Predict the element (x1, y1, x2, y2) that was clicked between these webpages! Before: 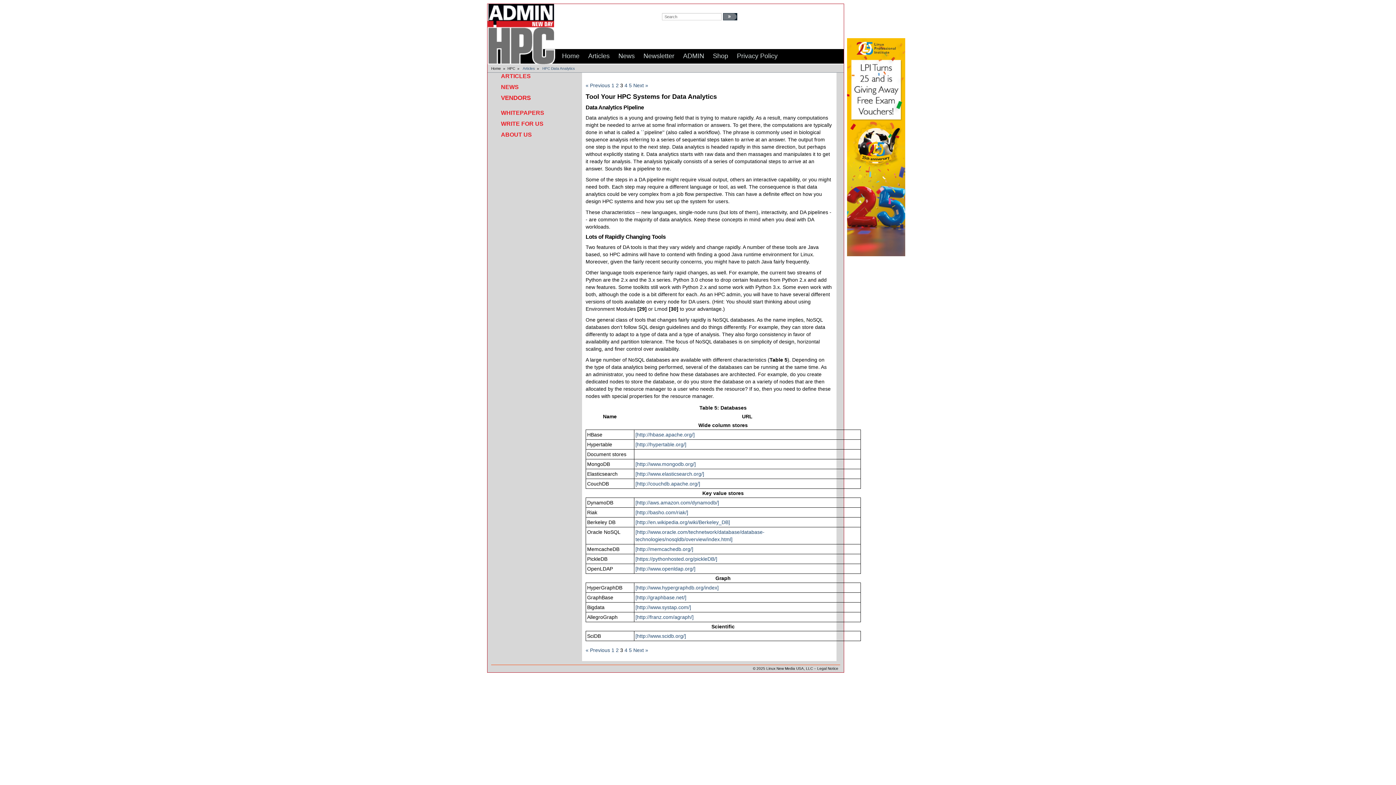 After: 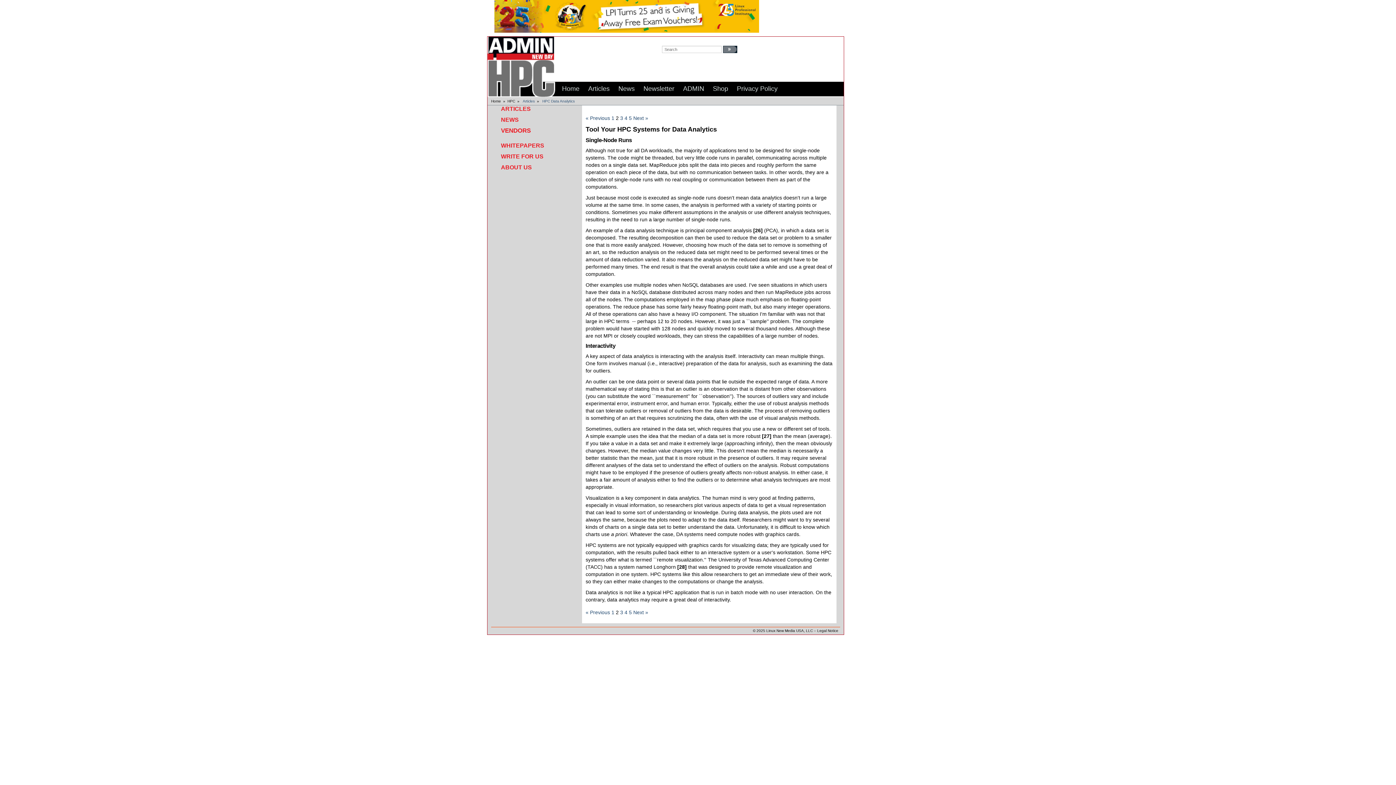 Action: bbox: (616, 647, 618, 653) label: 2